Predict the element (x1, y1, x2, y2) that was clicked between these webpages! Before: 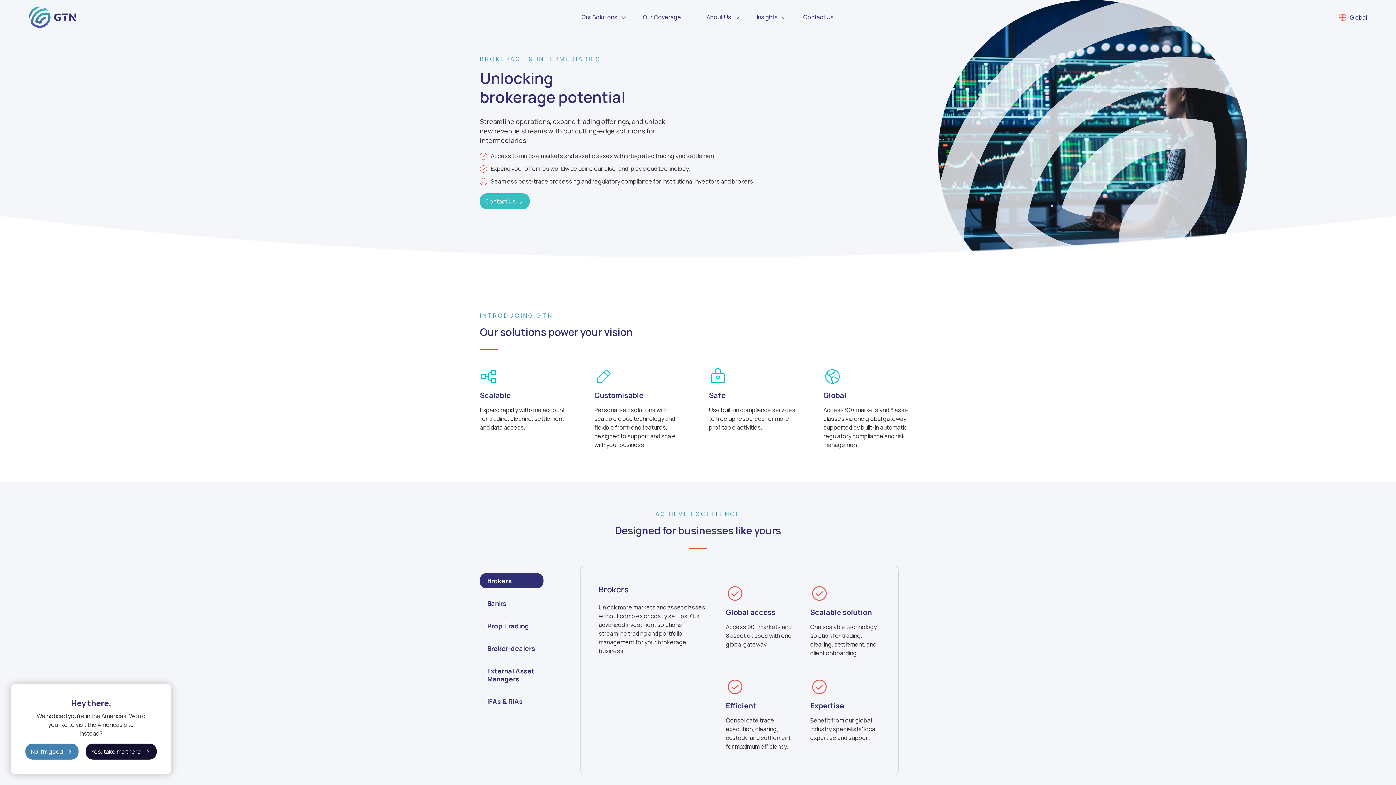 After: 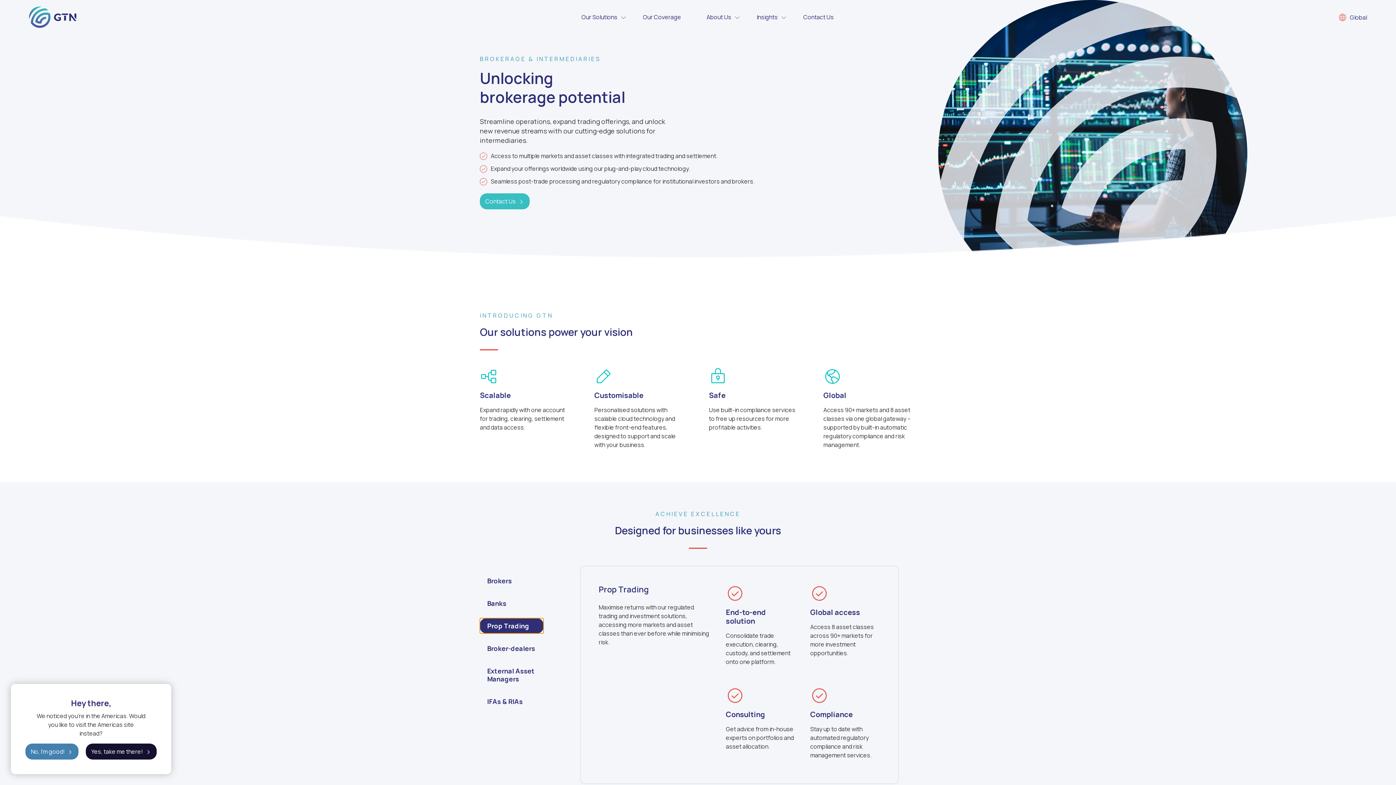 Action: bbox: (480, 618, 543, 633) label: Prop Trading